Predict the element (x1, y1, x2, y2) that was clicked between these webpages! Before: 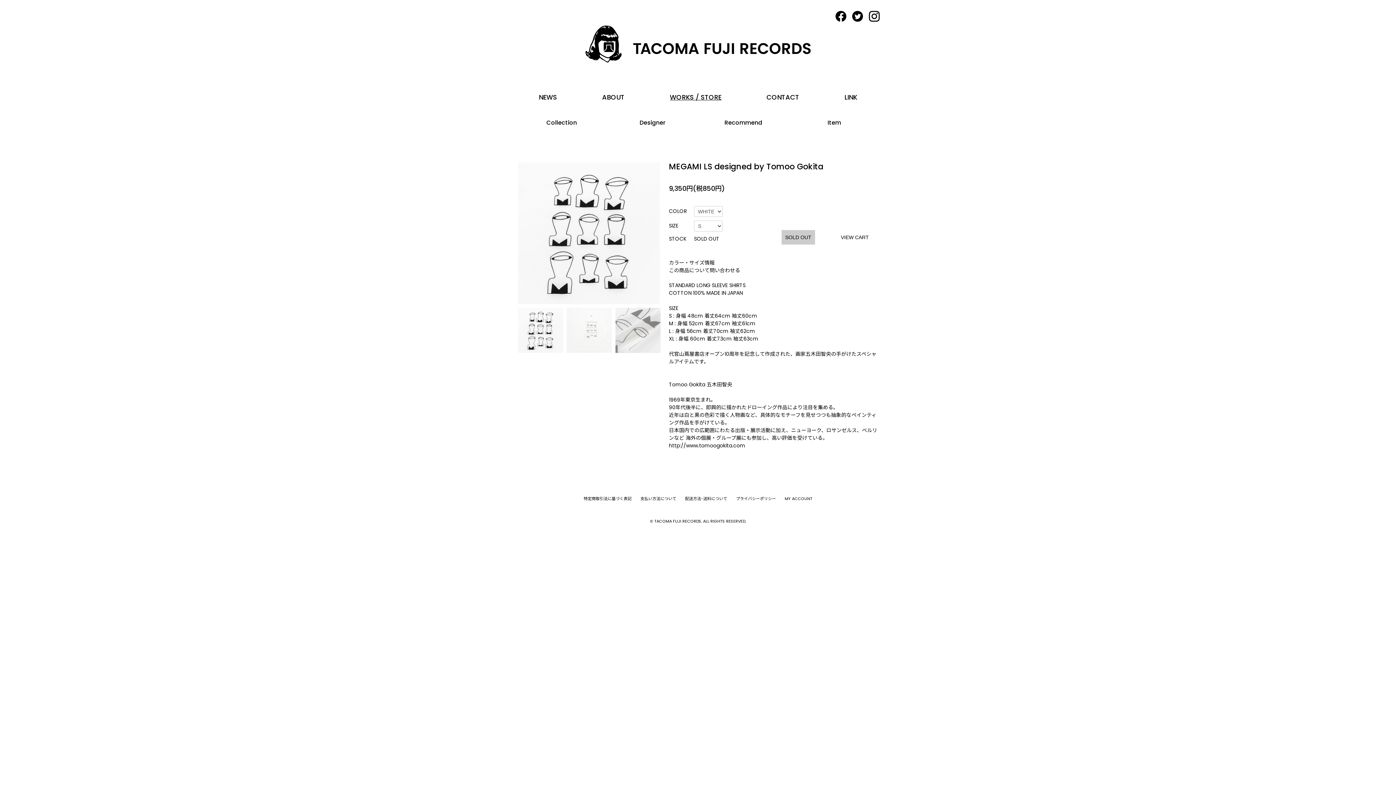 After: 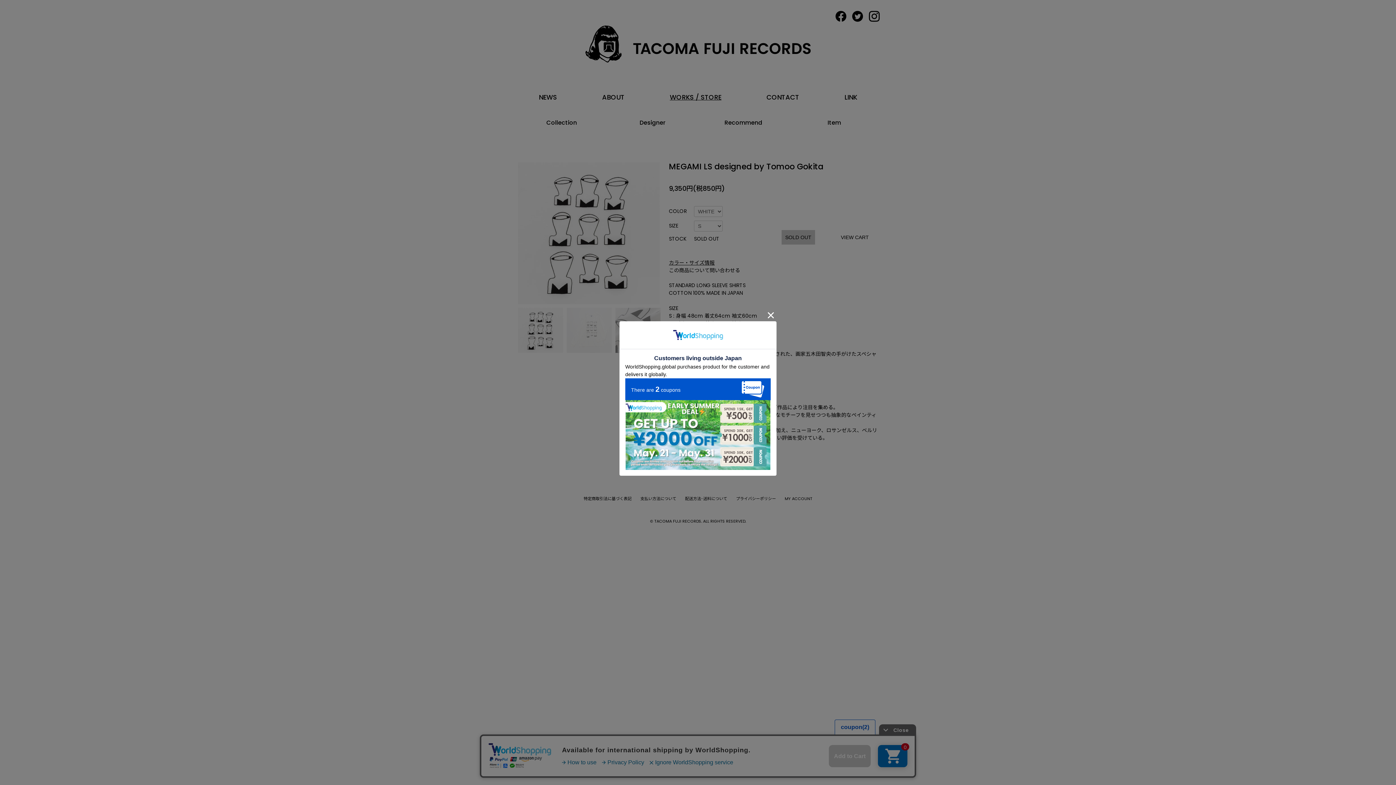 Action: label: カラー・サイズ情報 bbox: (669, 259, 714, 266)